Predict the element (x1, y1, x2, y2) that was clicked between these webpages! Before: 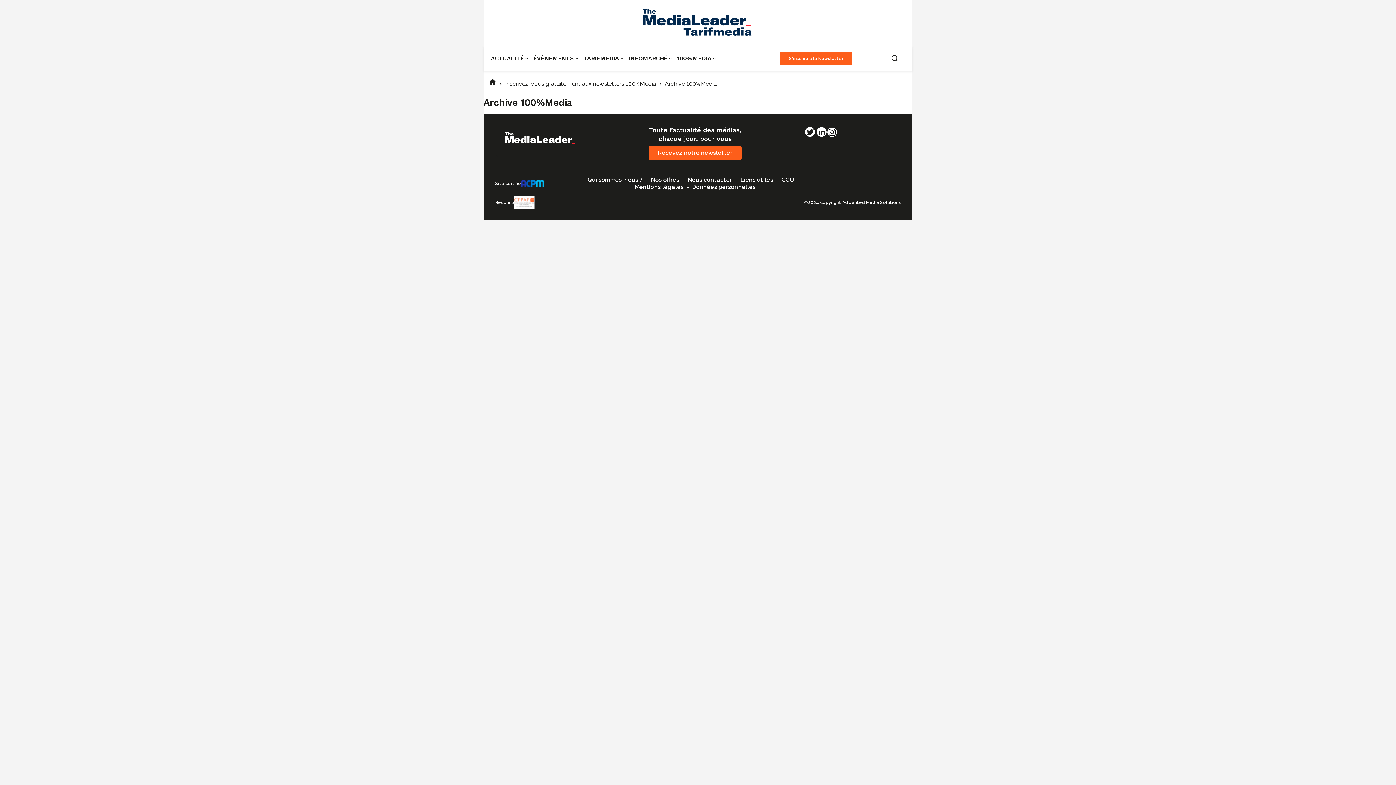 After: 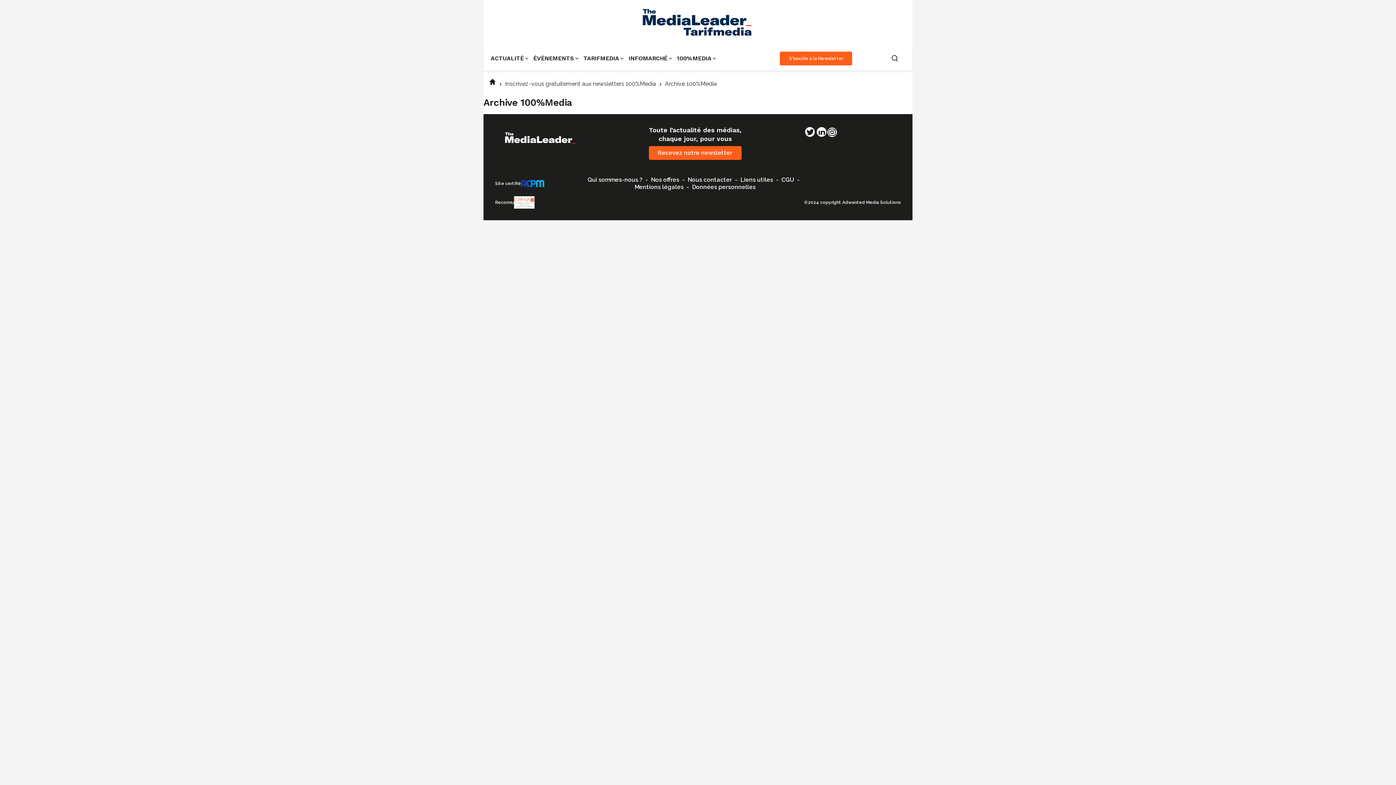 Action: bbox: (495, 125, 586, 145)